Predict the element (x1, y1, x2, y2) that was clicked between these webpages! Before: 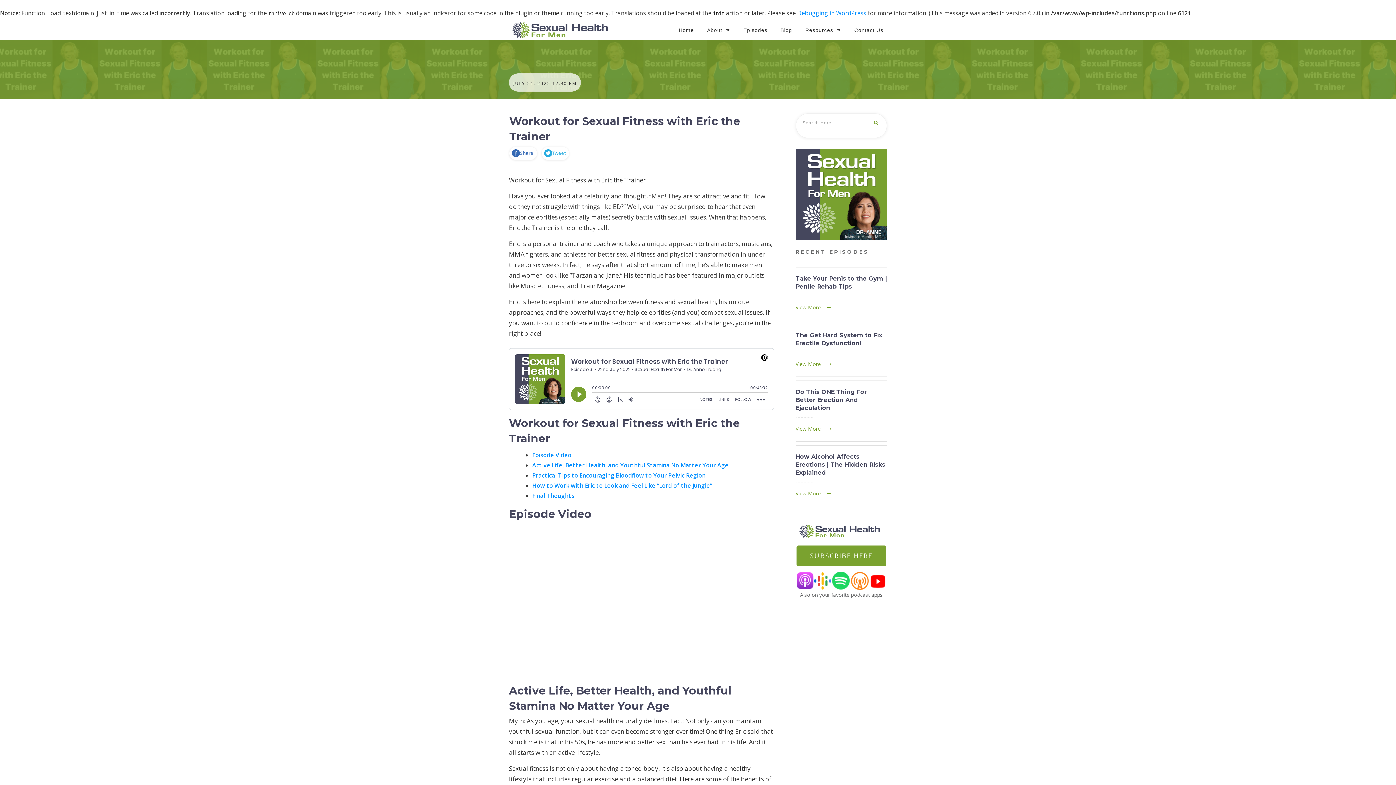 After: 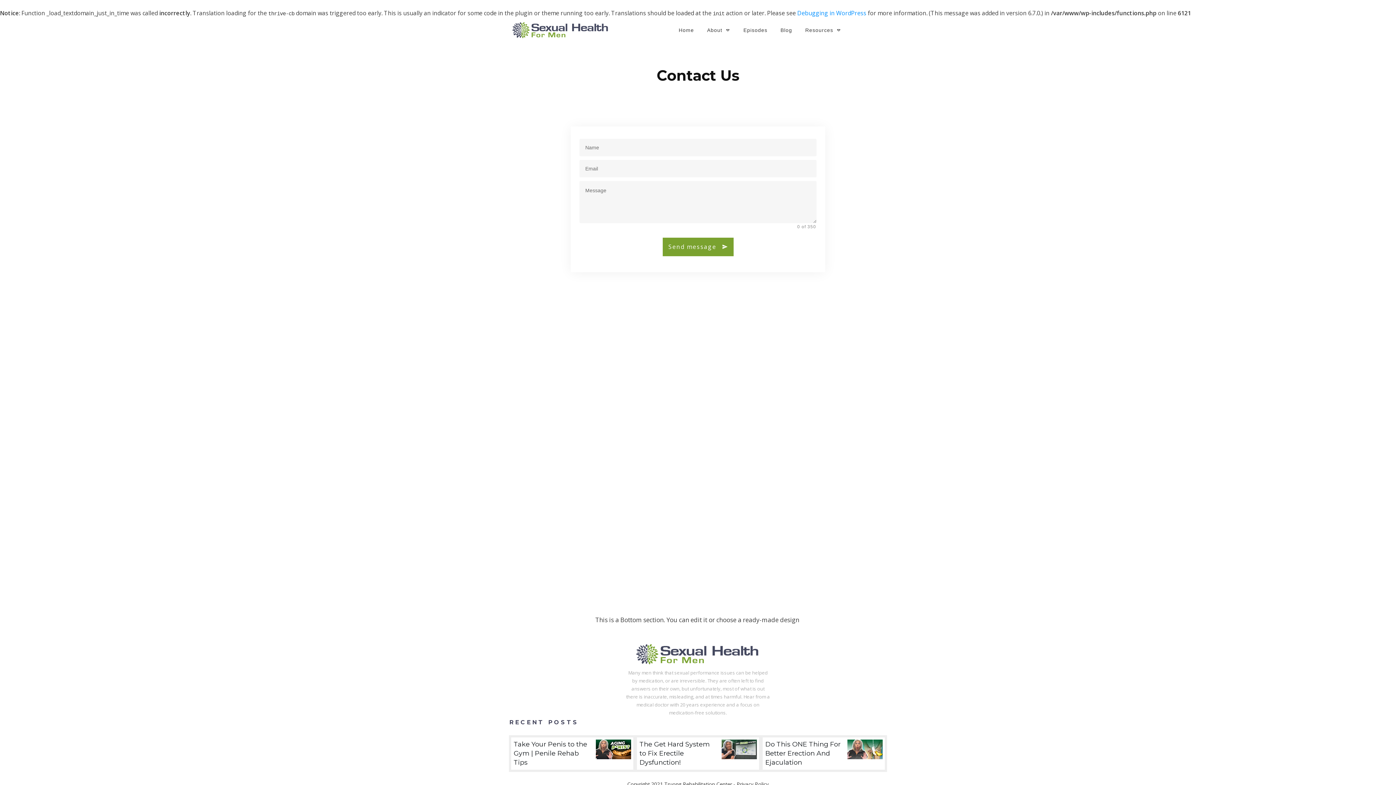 Action: label: Contact Us bbox: (854, 25, 883, 35)